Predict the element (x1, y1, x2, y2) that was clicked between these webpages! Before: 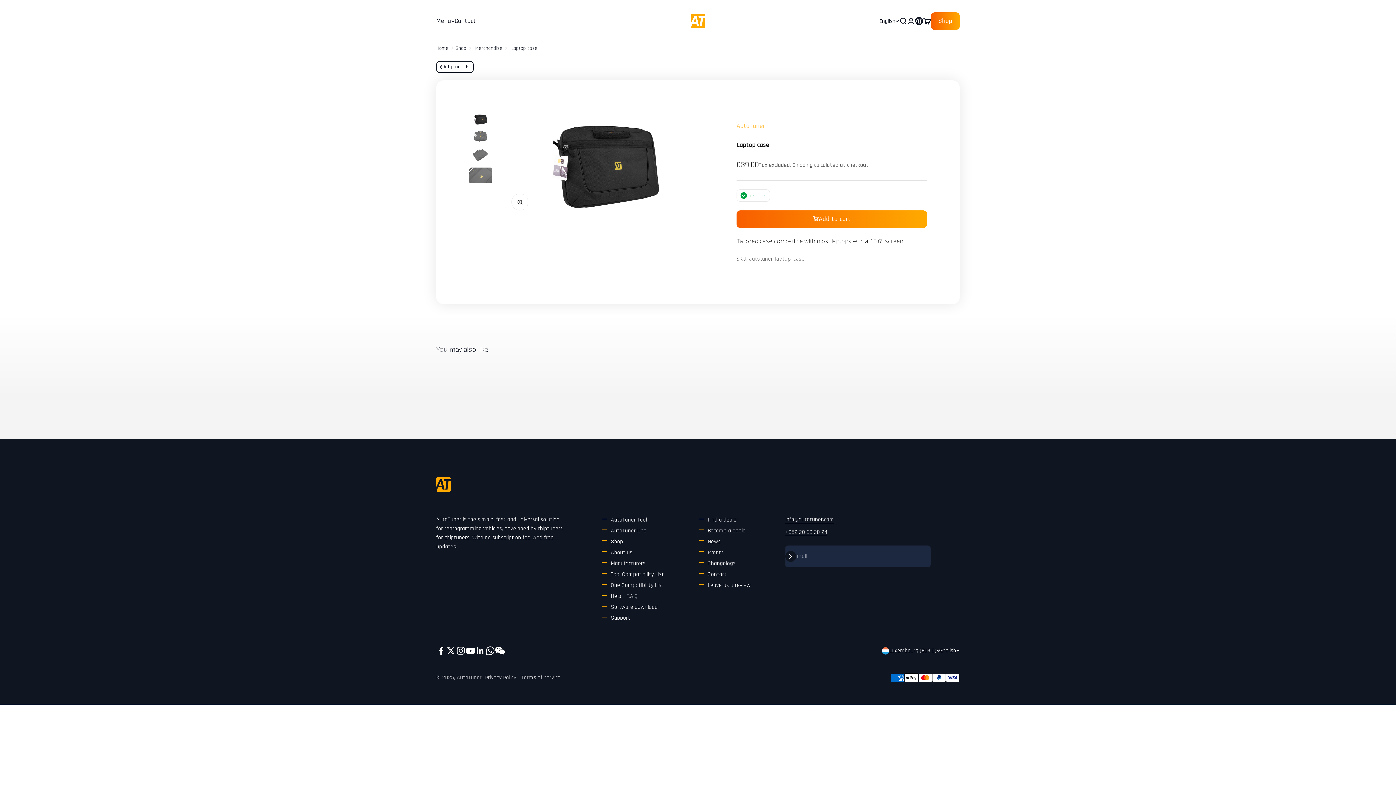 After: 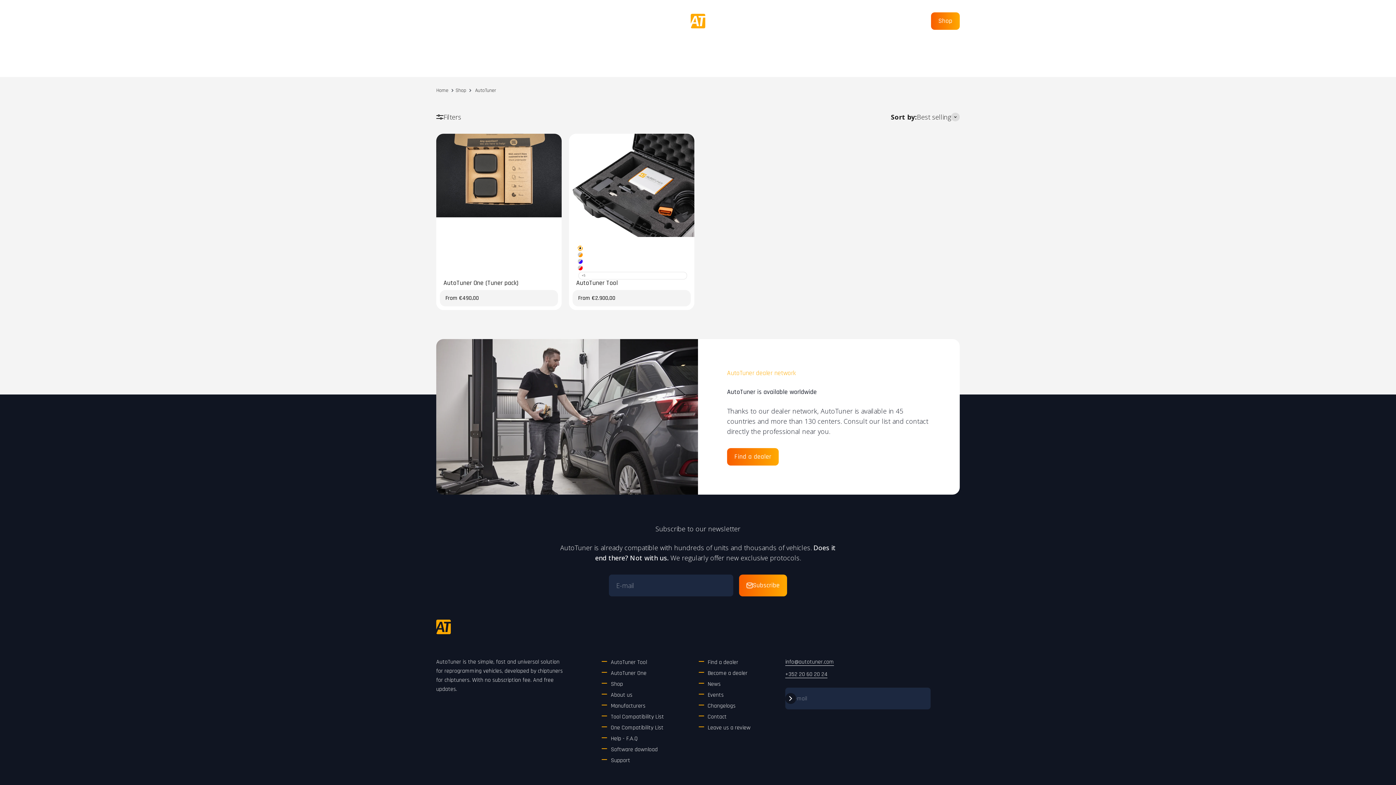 Action: bbox: (736, 121, 765, 130) label: AutoTuner